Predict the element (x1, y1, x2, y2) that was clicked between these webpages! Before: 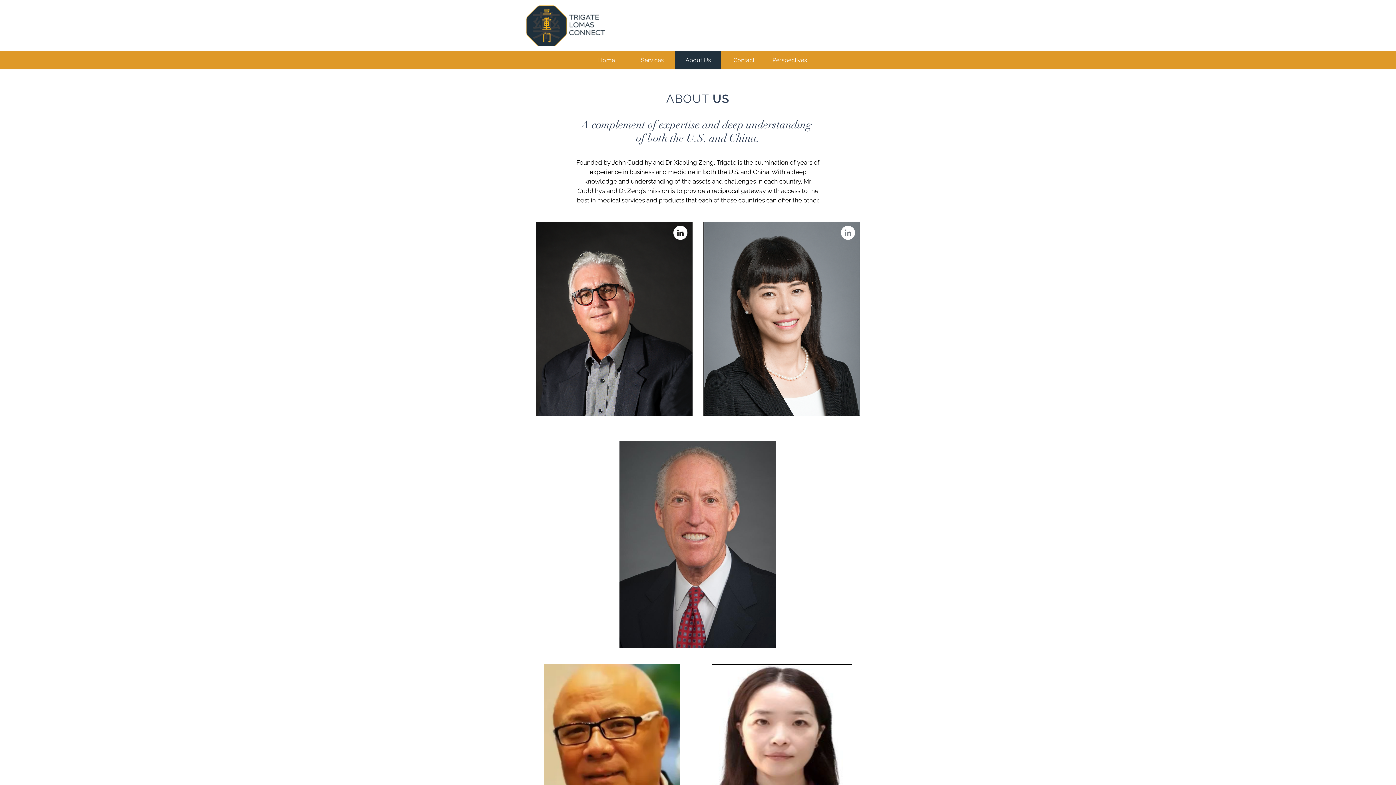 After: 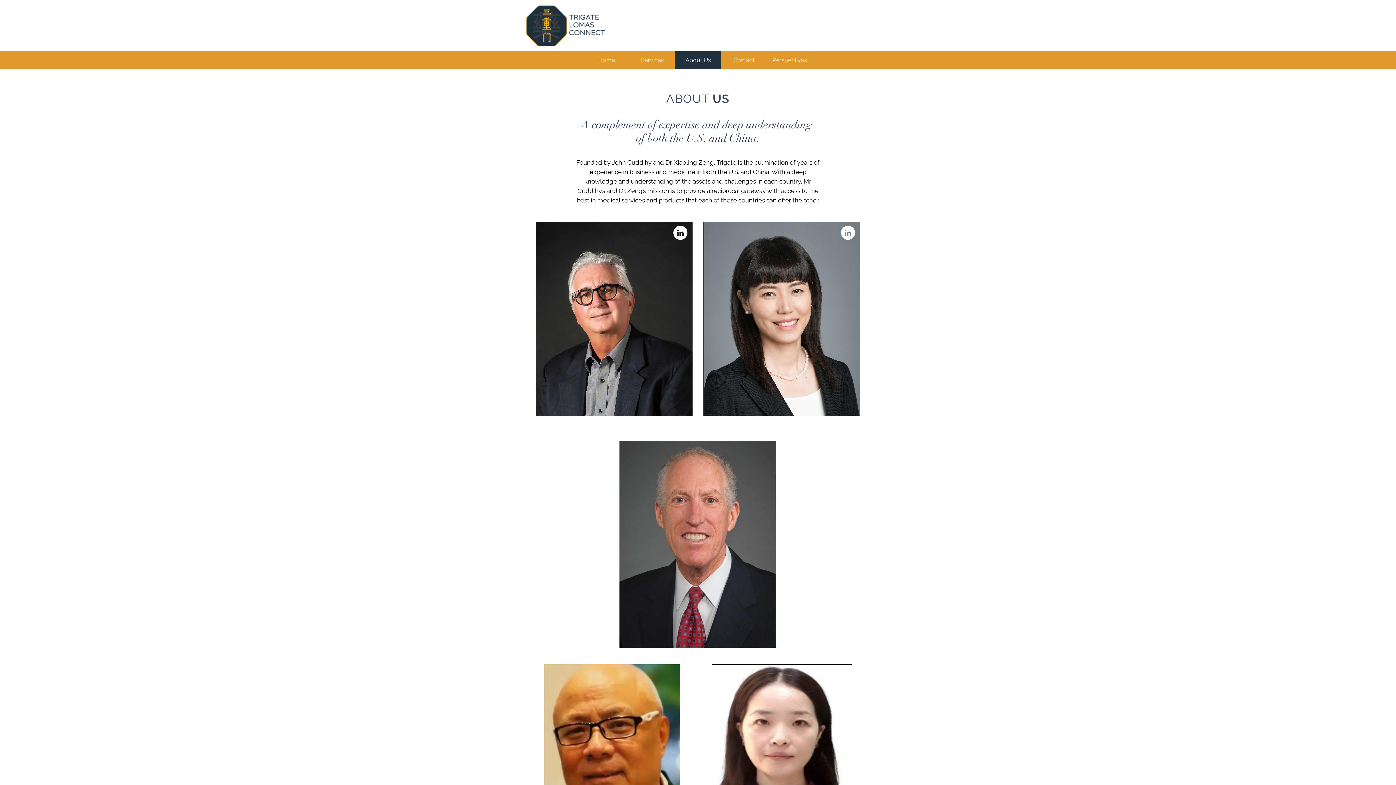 Action: label: About Us bbox: (675, 51, 721, 69)